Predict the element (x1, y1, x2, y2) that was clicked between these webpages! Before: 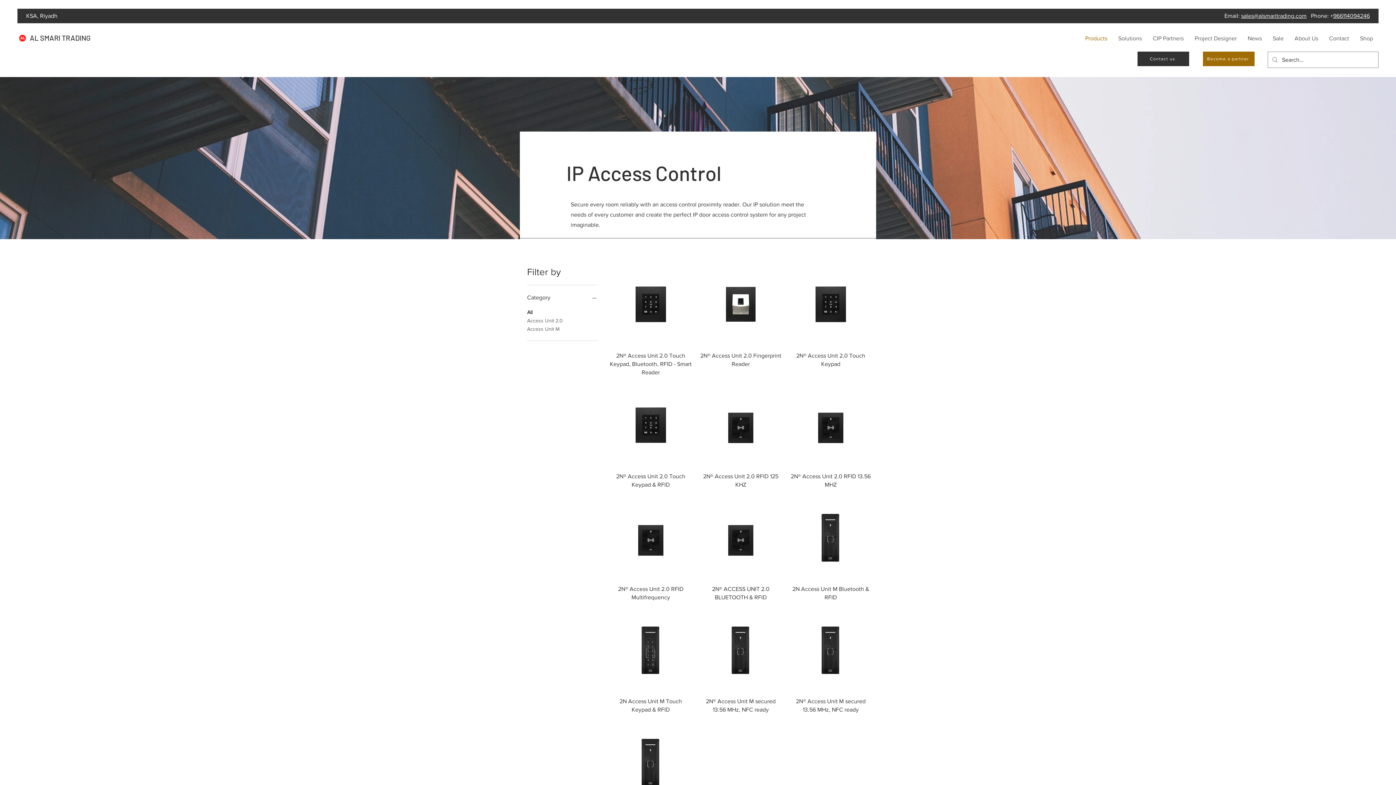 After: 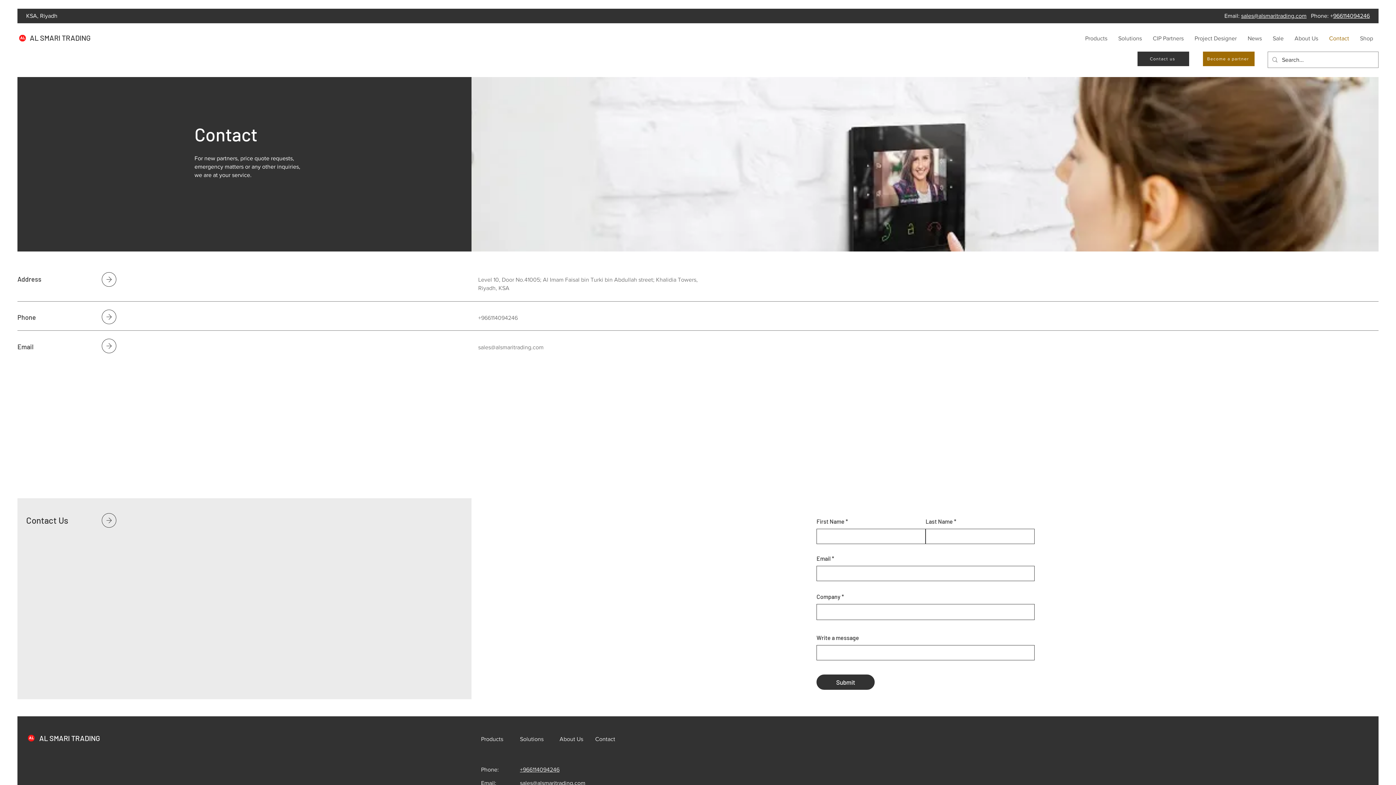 Action: label: Become a partner bbox: (1203, 51, 1254, 66)